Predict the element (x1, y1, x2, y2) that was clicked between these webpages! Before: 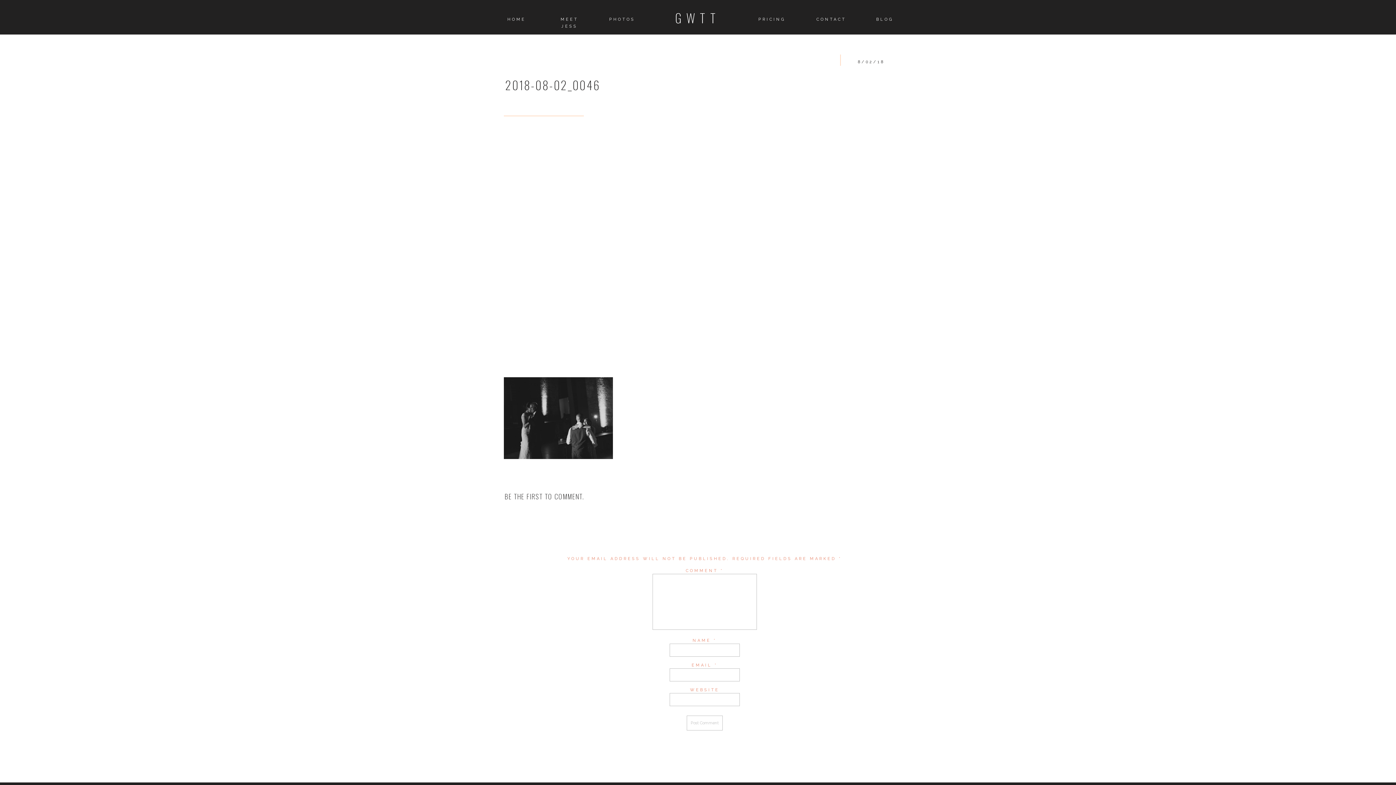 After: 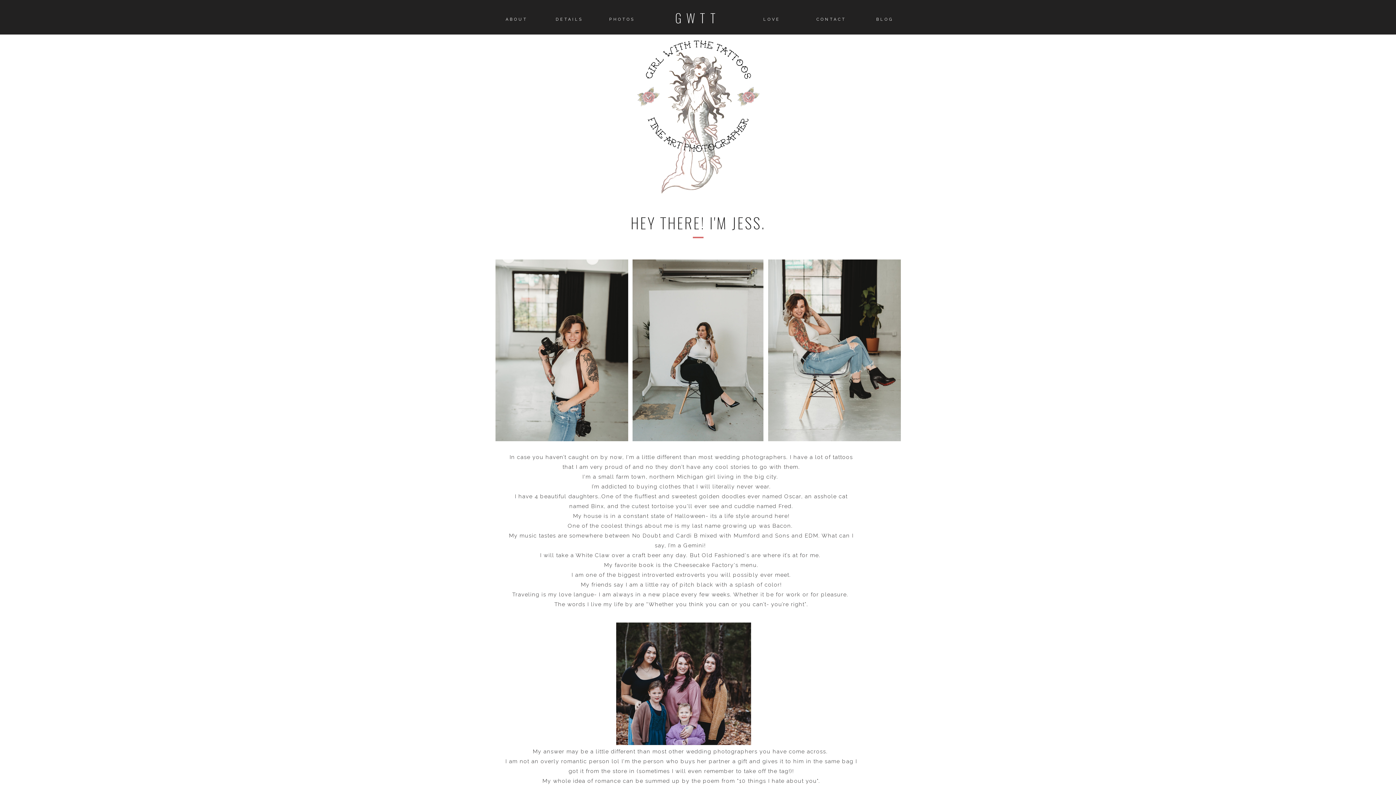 Action: label: MEET JESS bbox: (551, 16, 587, 21)